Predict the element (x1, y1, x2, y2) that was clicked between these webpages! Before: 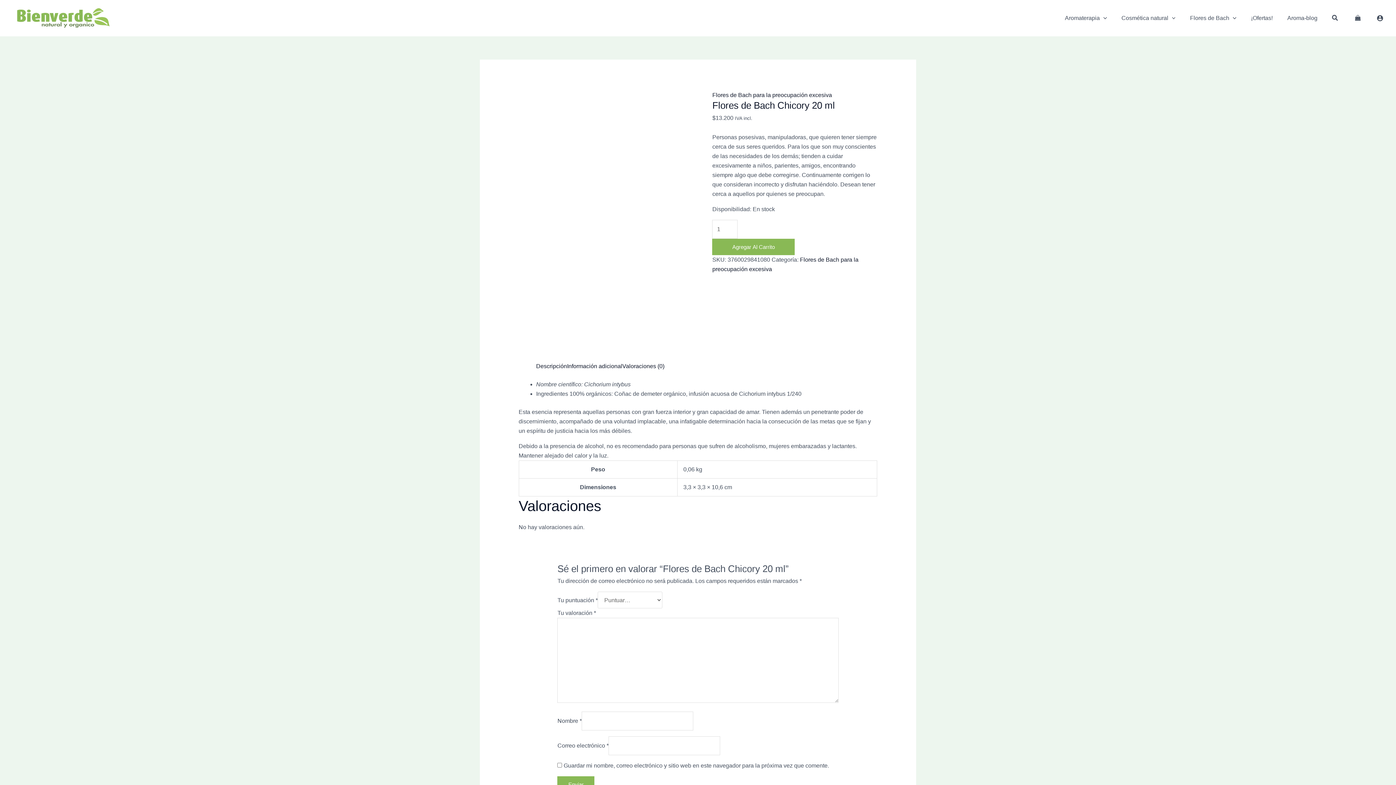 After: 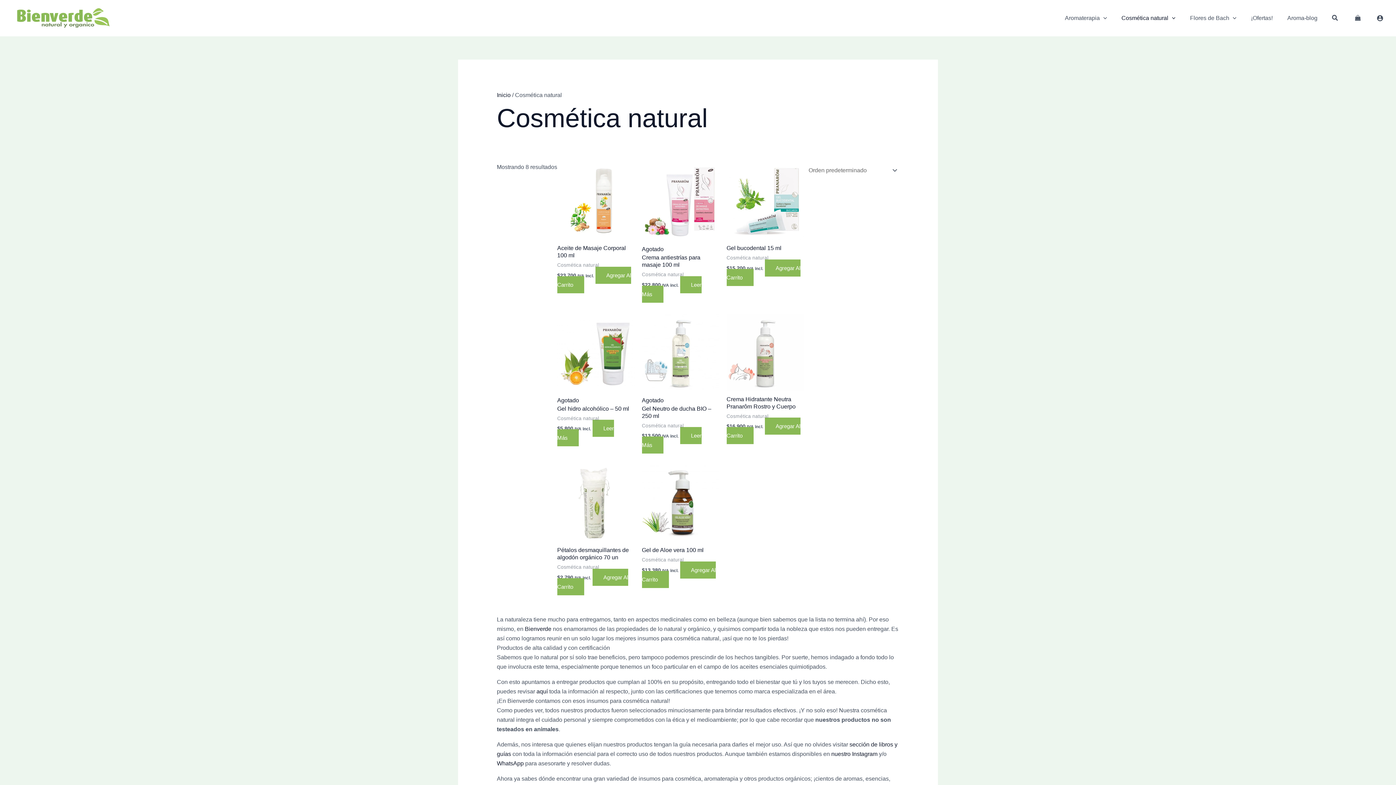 Action: label: Cosmética natural bbox: (1114, 0, 1183, 36)